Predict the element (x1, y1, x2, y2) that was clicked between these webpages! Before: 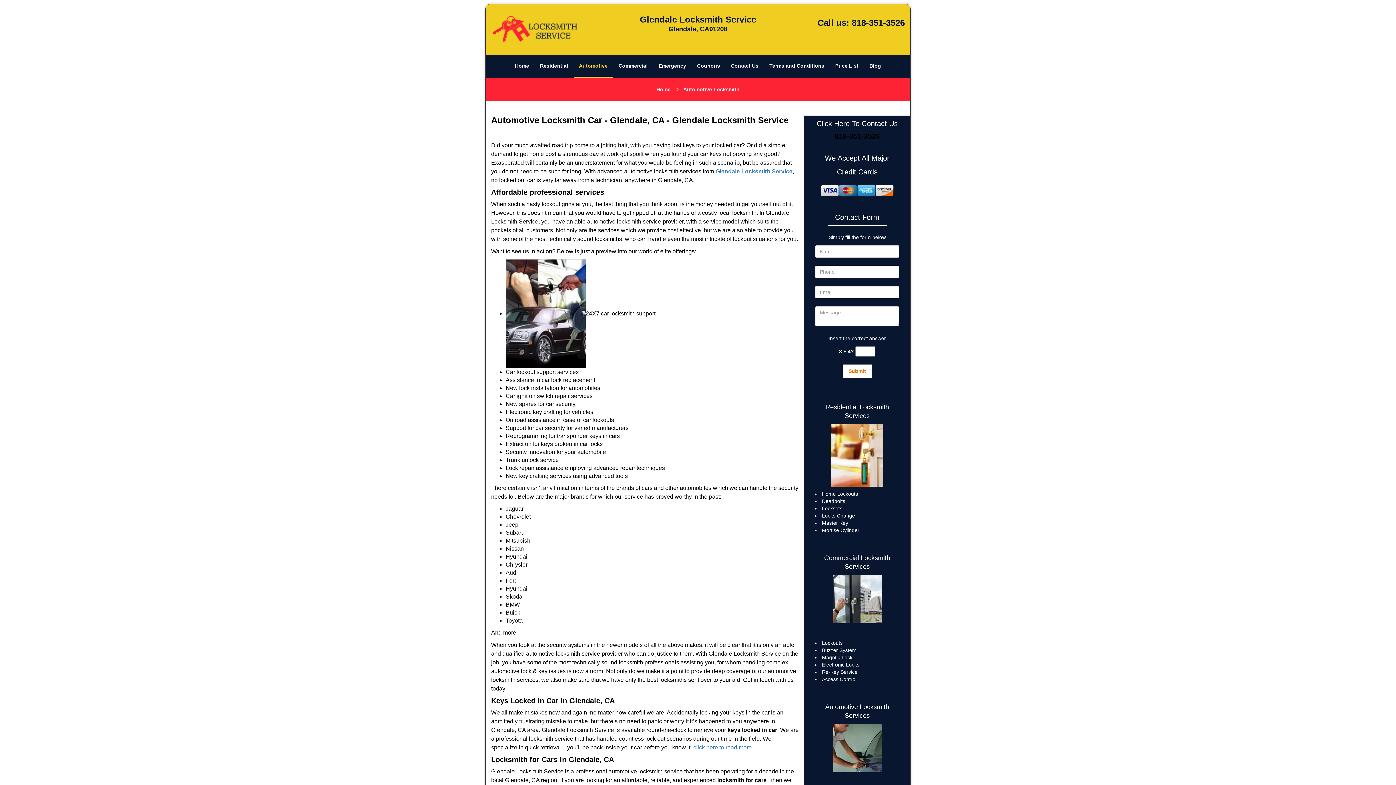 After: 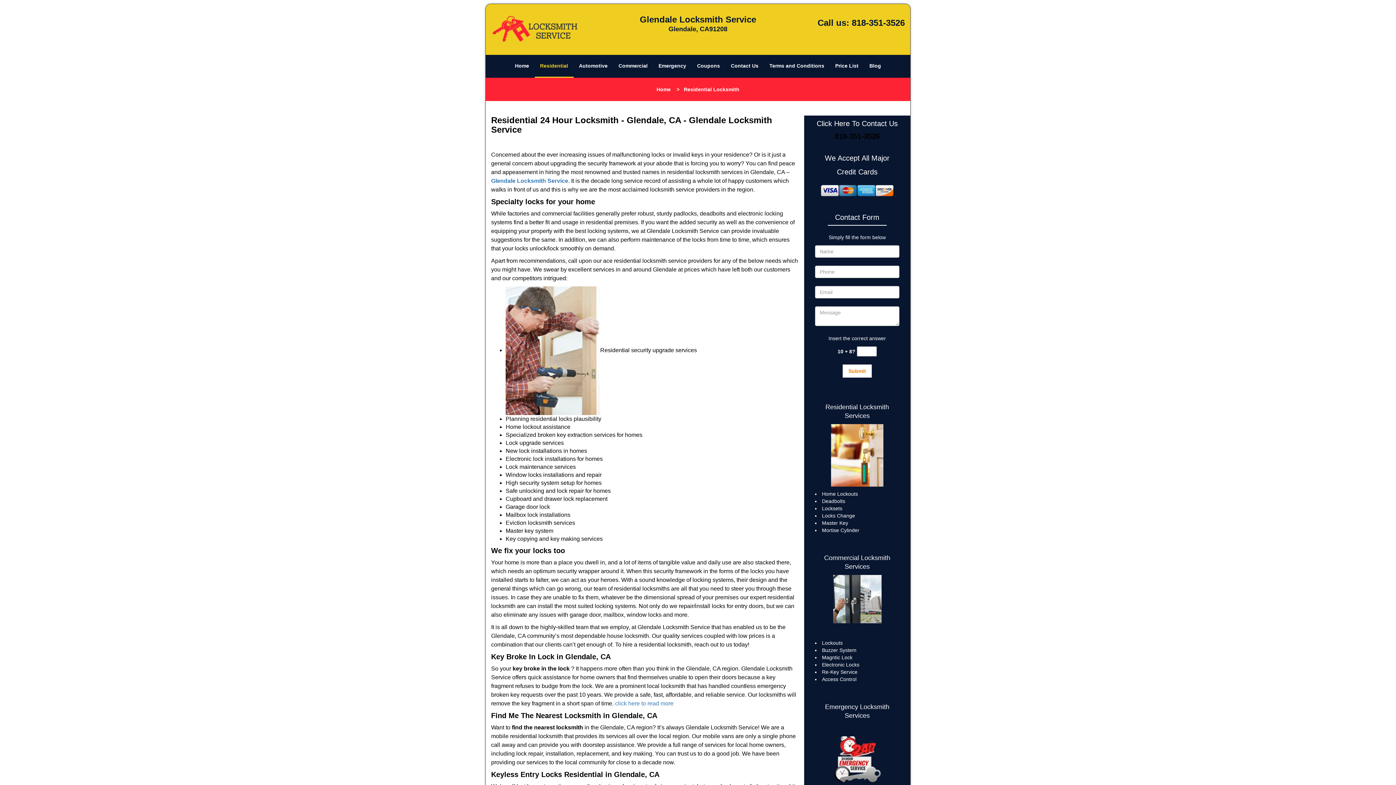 Action: label: Residential Locksmith Services bbox: (815, 547, 899, 564)